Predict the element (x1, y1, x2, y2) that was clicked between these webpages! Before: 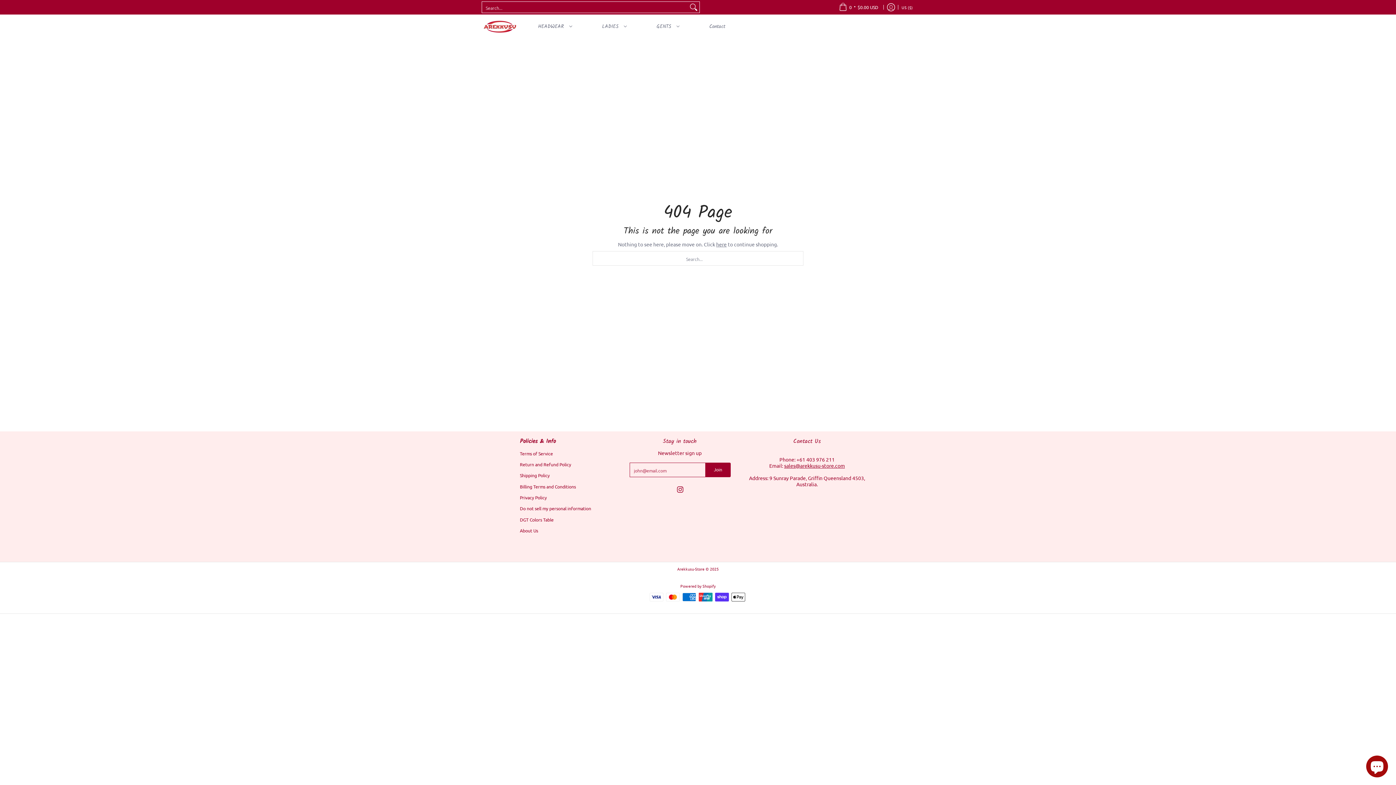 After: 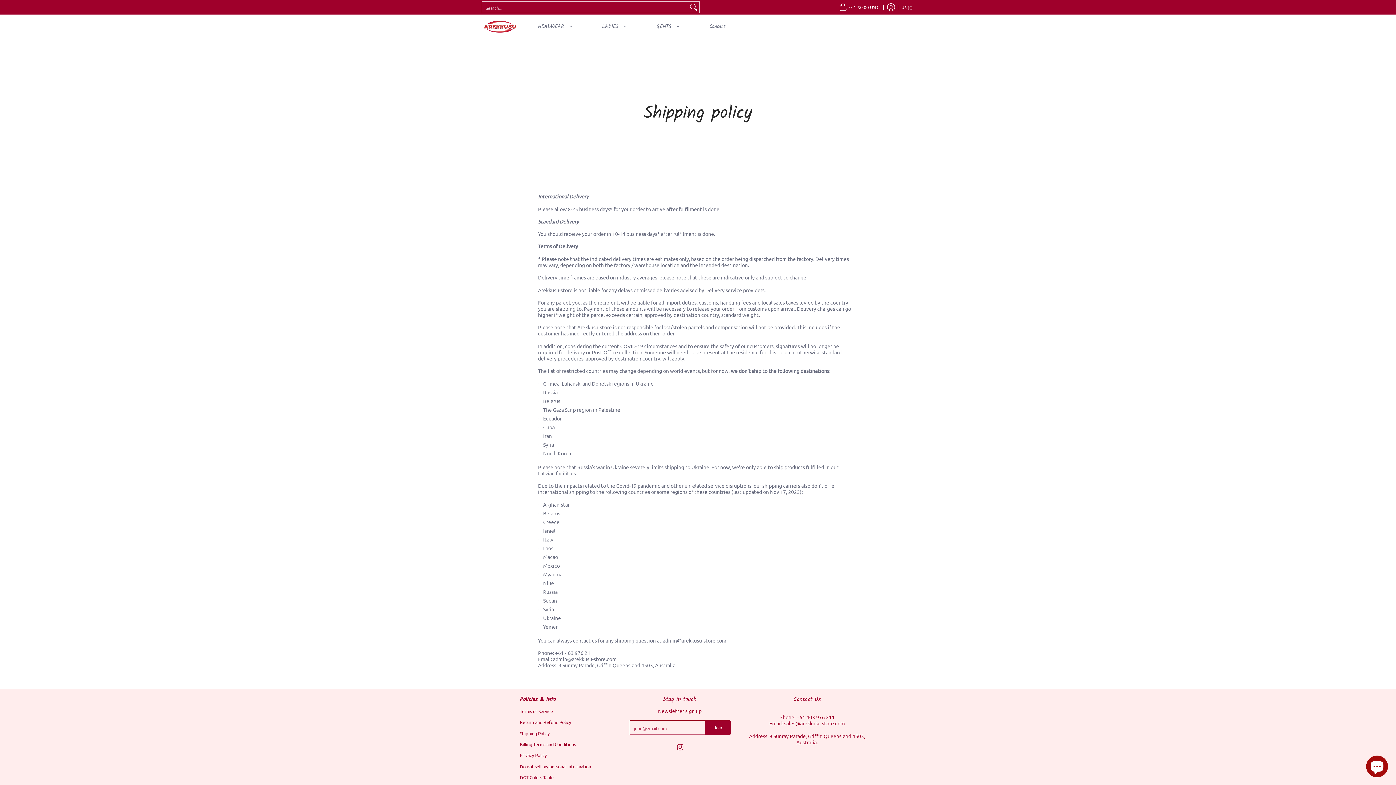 Action: label: Shipping Policy bbox: (520, 470, 621, 481)